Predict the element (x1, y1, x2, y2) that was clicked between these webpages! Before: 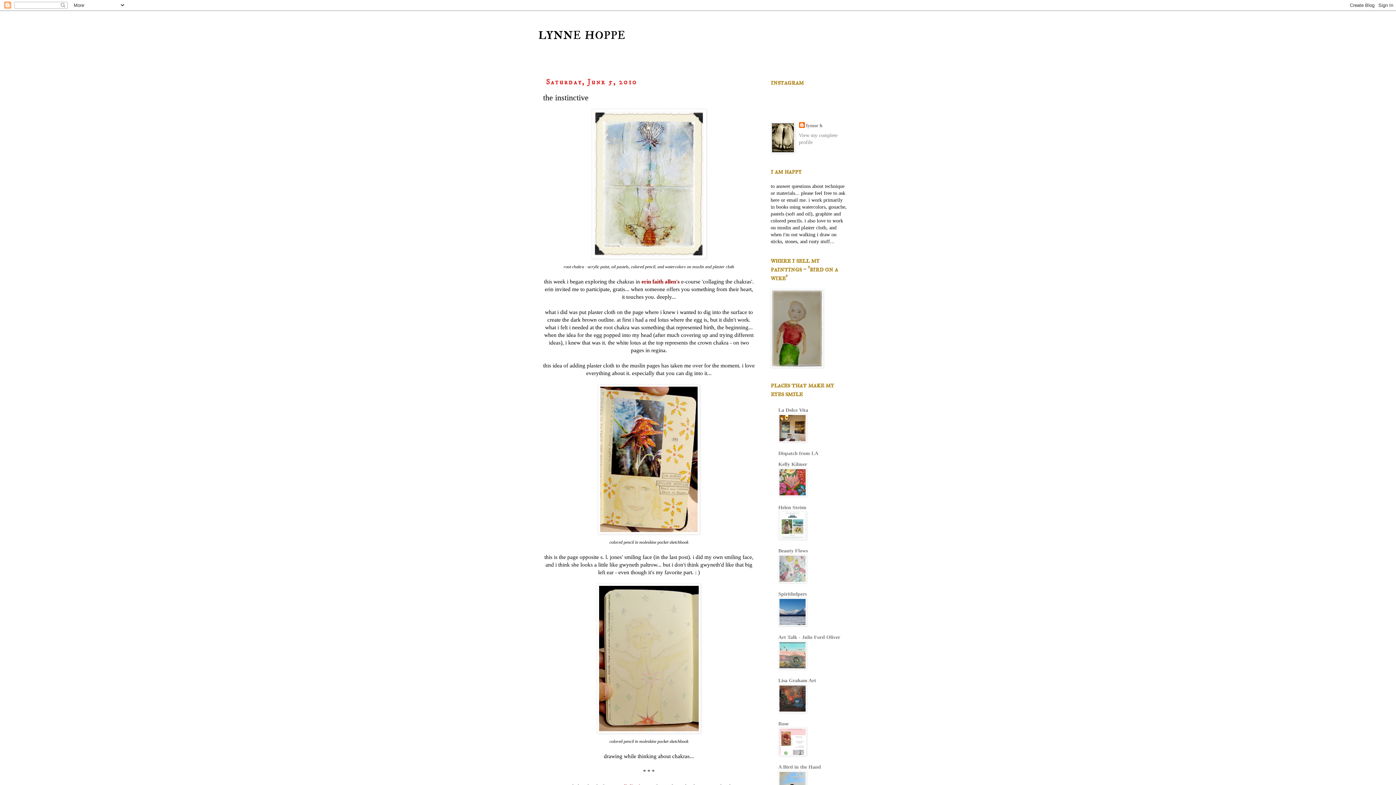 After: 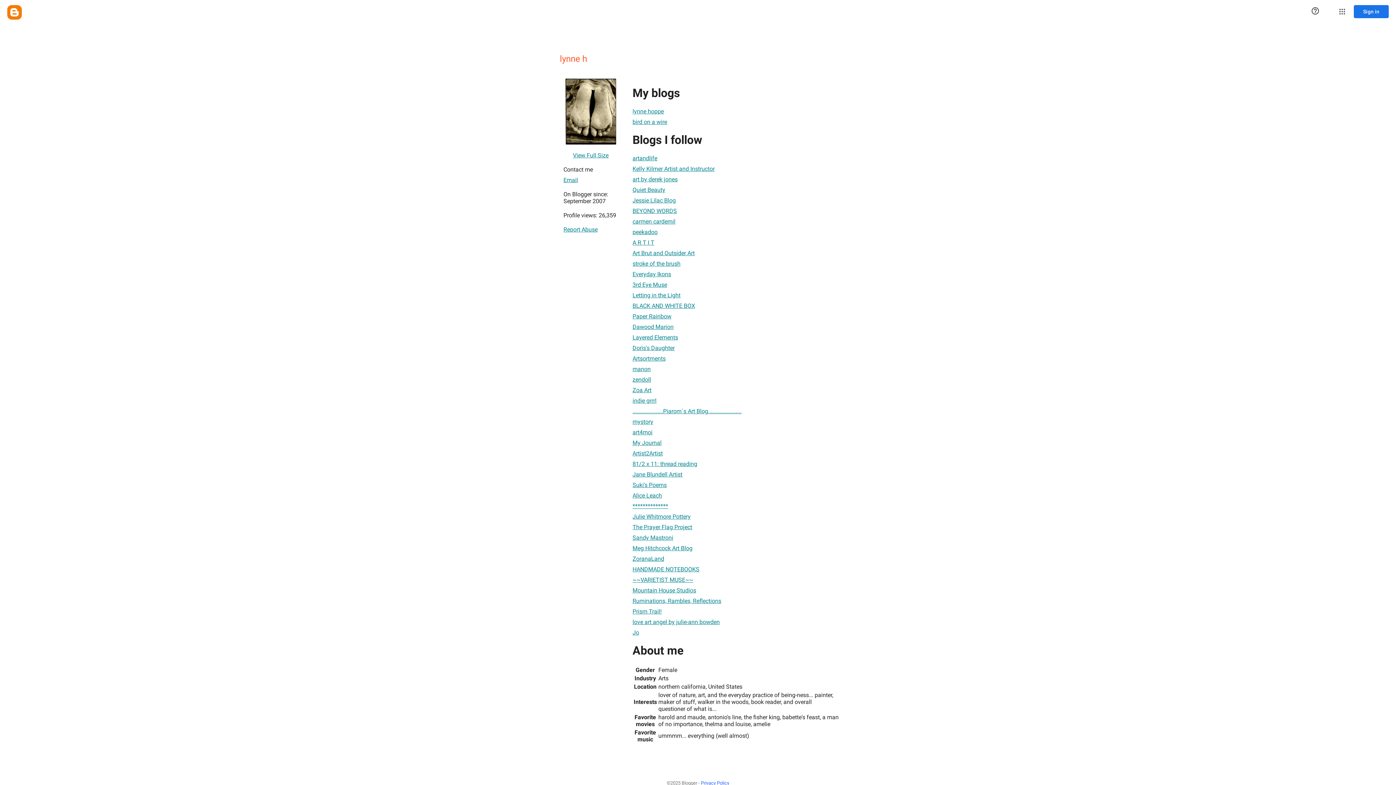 Action: bbox: (799, 122, 822, 129) label: lynne h